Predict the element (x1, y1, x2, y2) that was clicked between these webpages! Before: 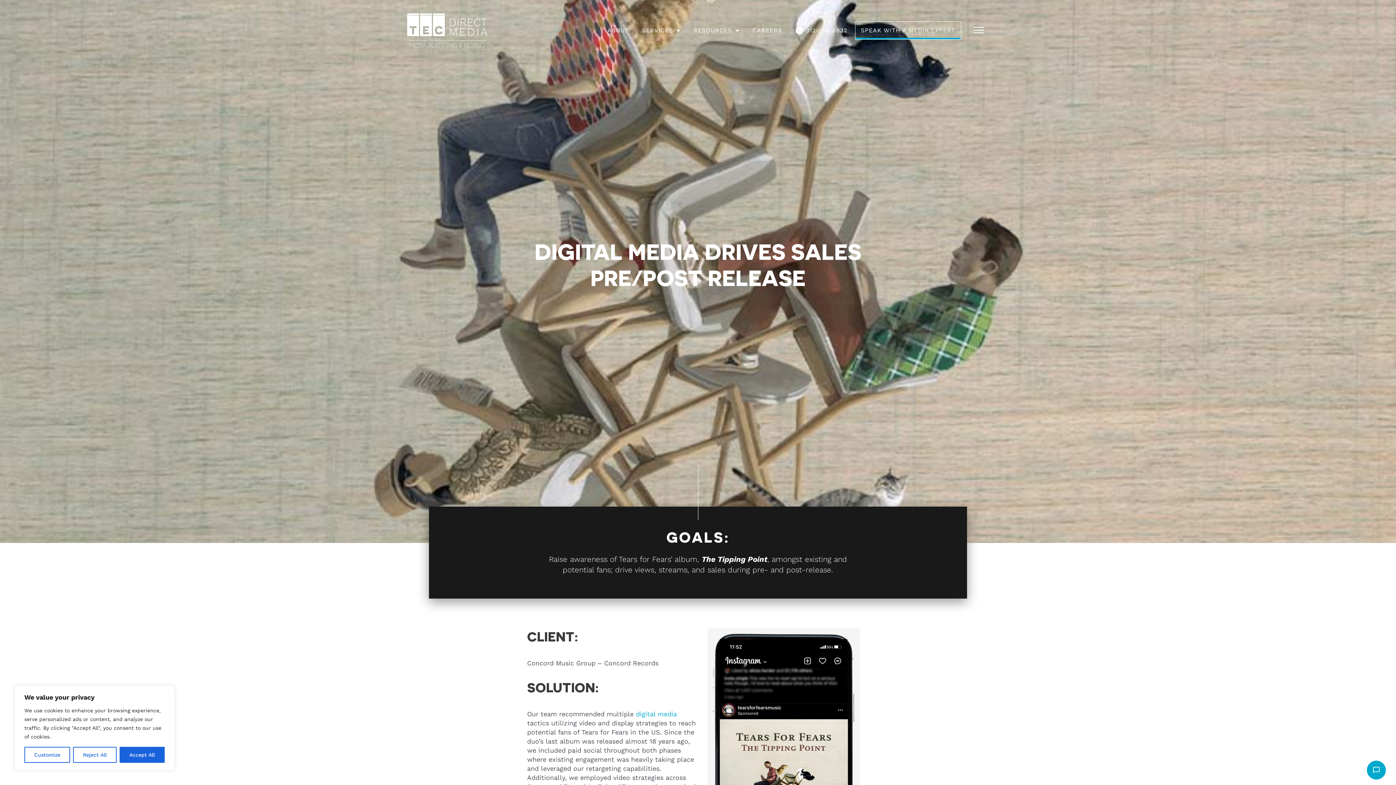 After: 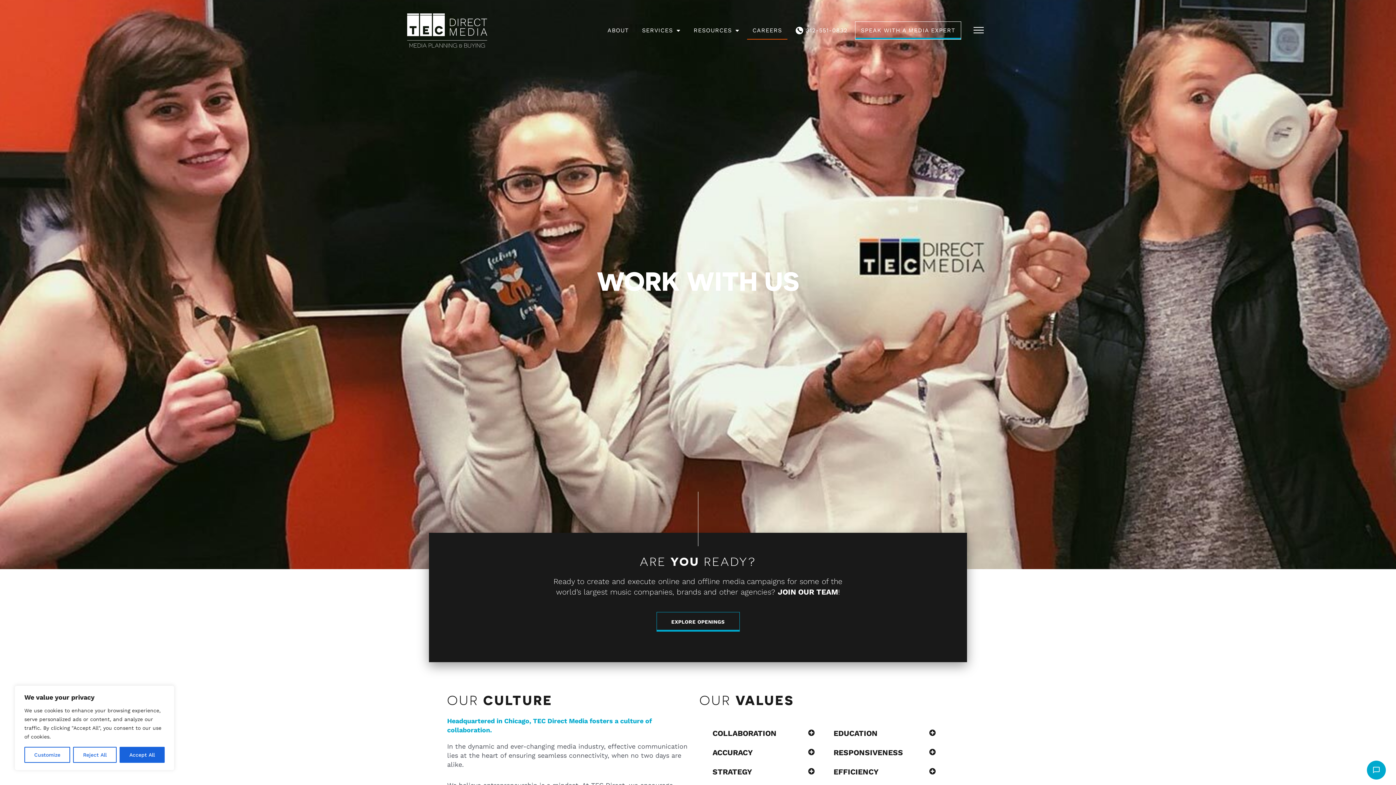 Action: label: CAREERS bbox: (747, 21, 787, 39)